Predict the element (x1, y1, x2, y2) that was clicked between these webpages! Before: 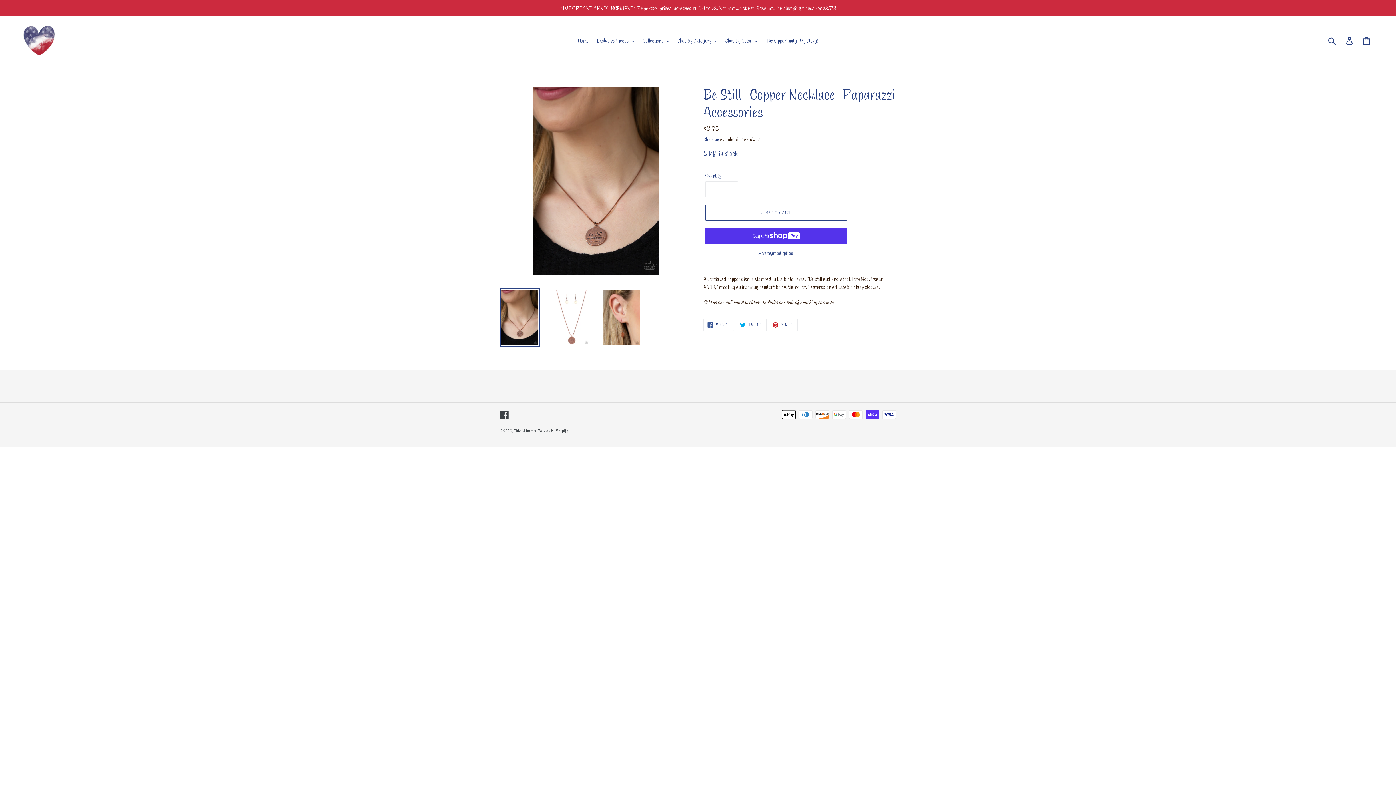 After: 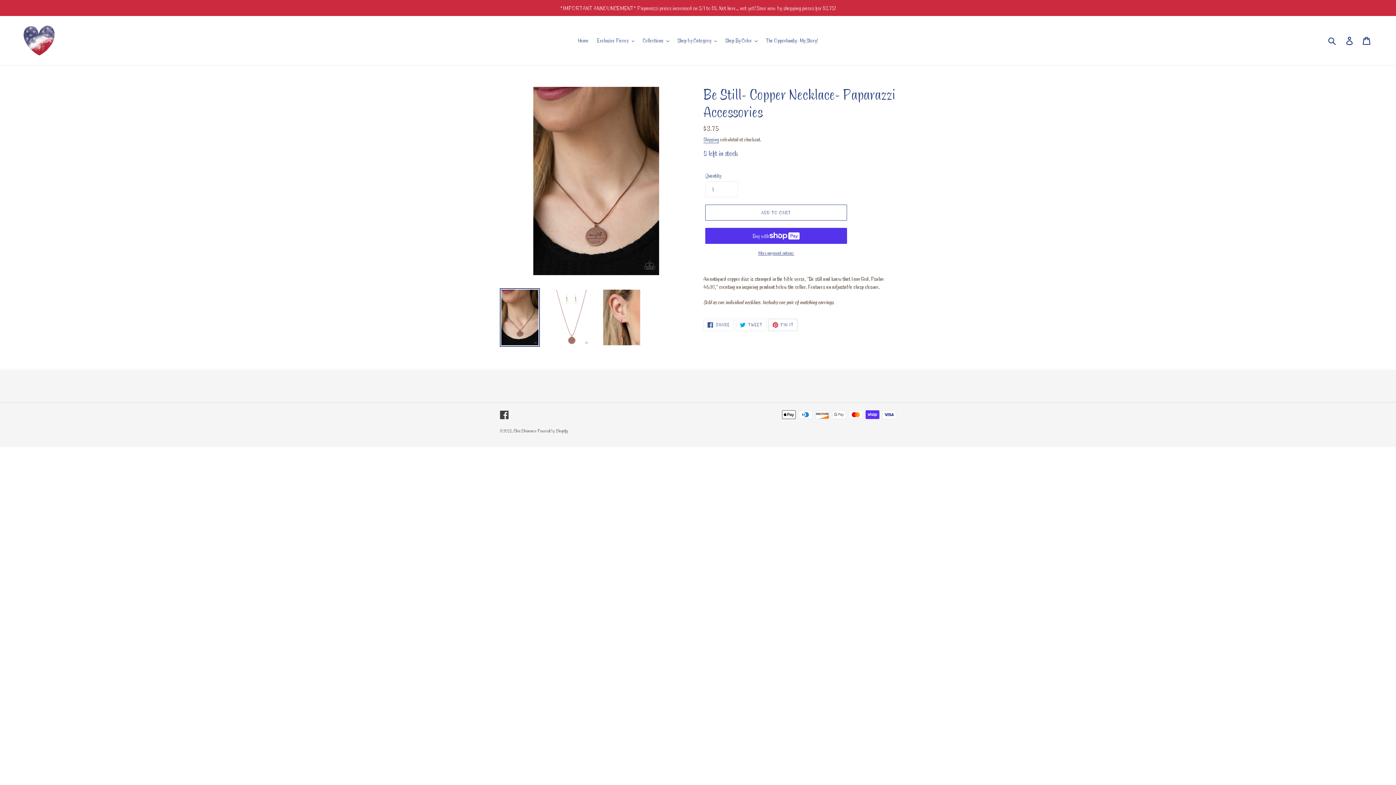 Action: label:  PIN IT
PIN ON PINTEREST bbox: (768, 318, 797, 331)